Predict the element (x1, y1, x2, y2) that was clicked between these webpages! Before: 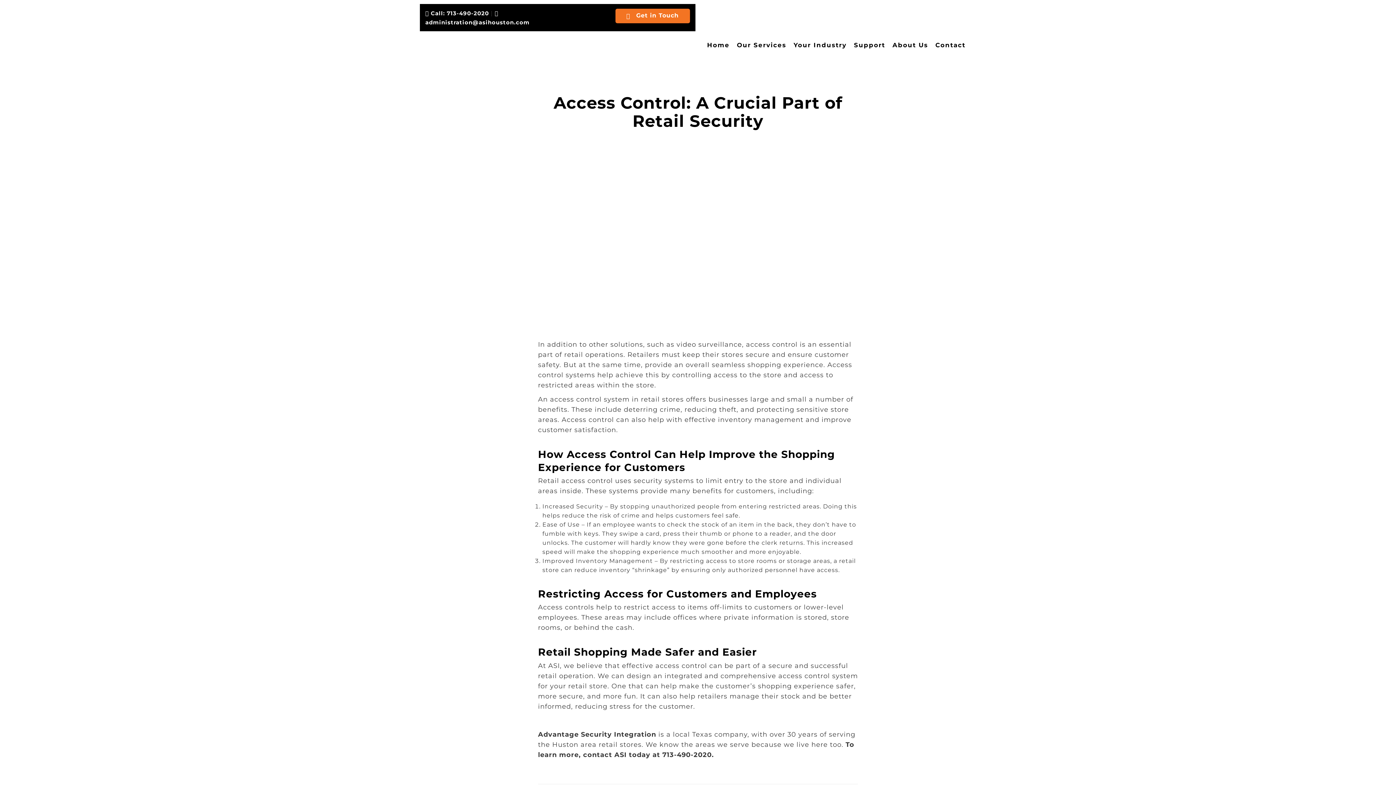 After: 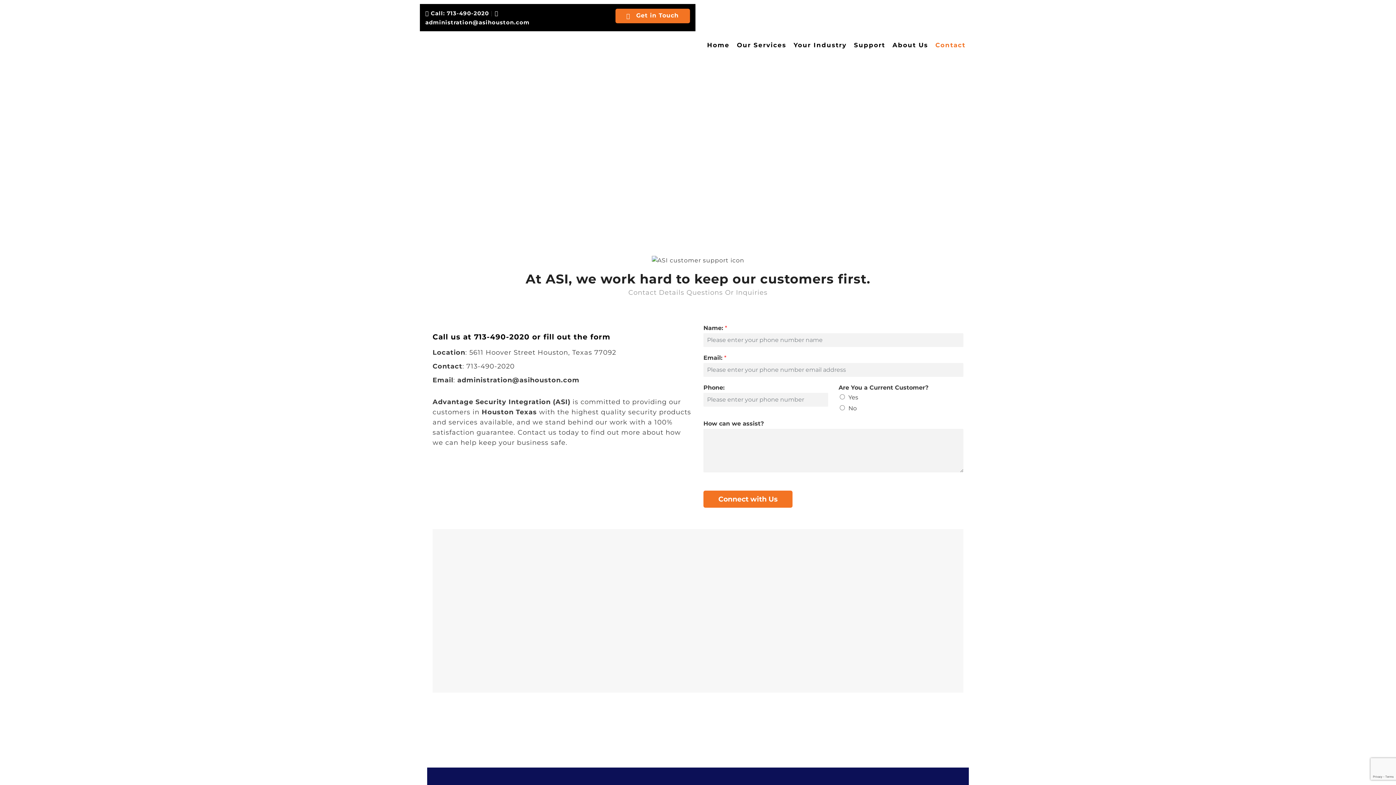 Action: label: Get in Touch bbox: (615, 8, 690, 23)